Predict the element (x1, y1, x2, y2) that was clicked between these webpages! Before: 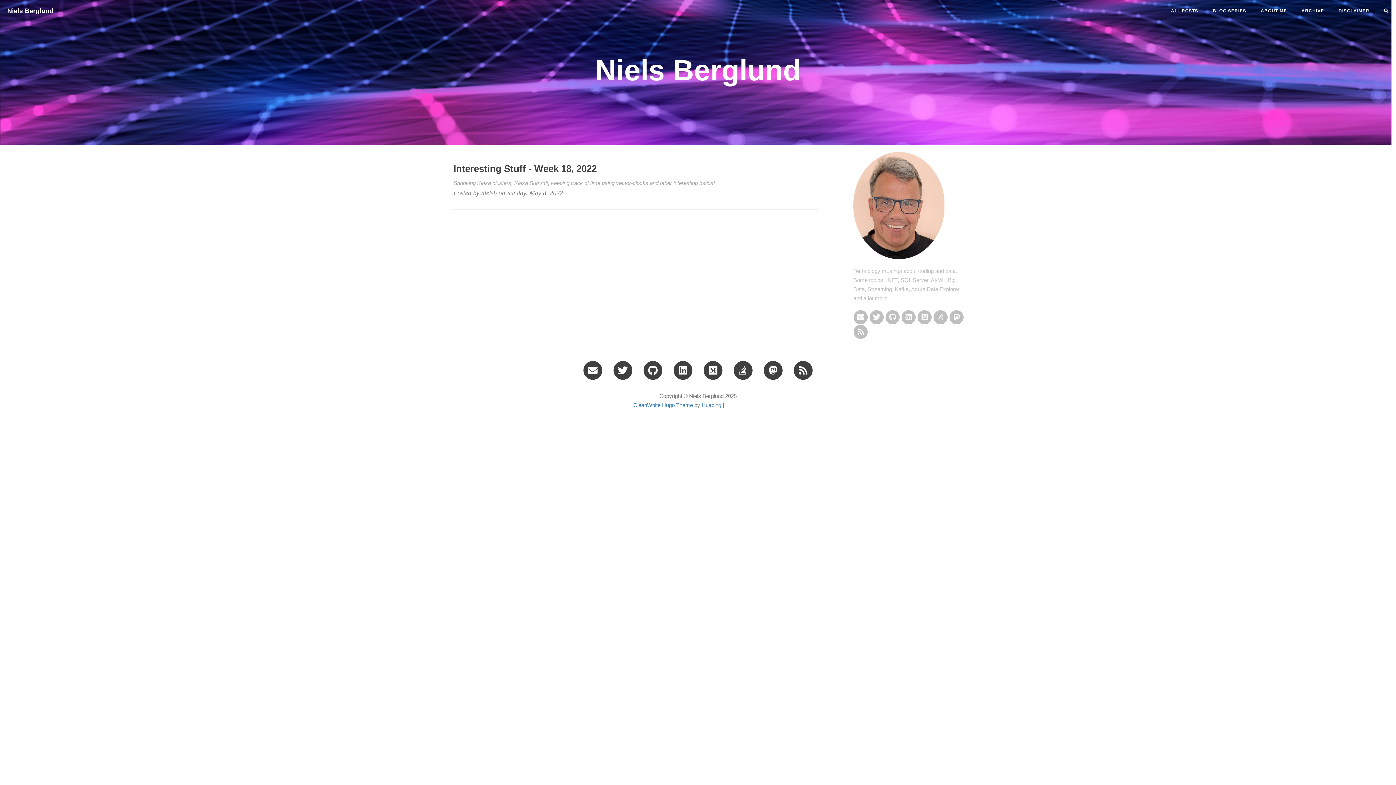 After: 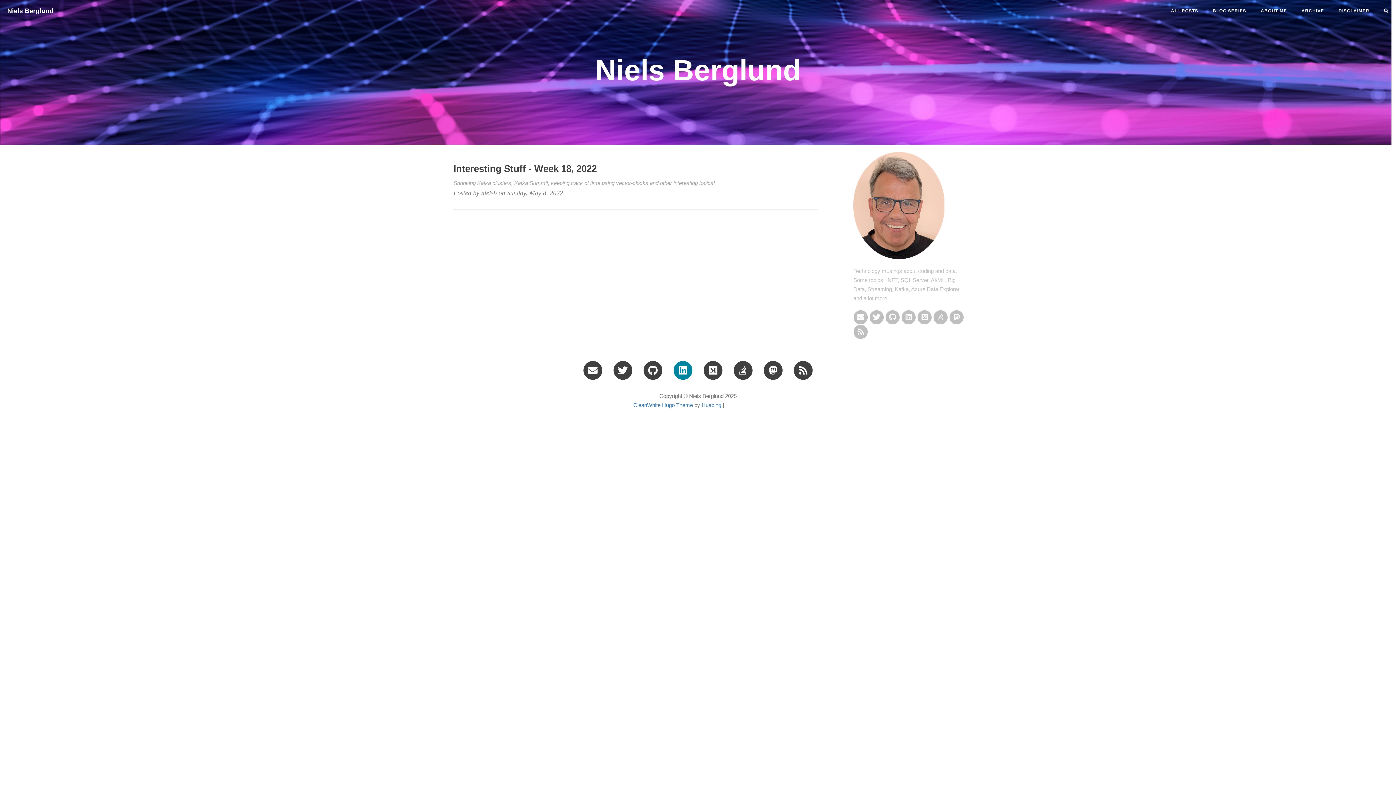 Action: bbox: (671, 366, 695, 374)